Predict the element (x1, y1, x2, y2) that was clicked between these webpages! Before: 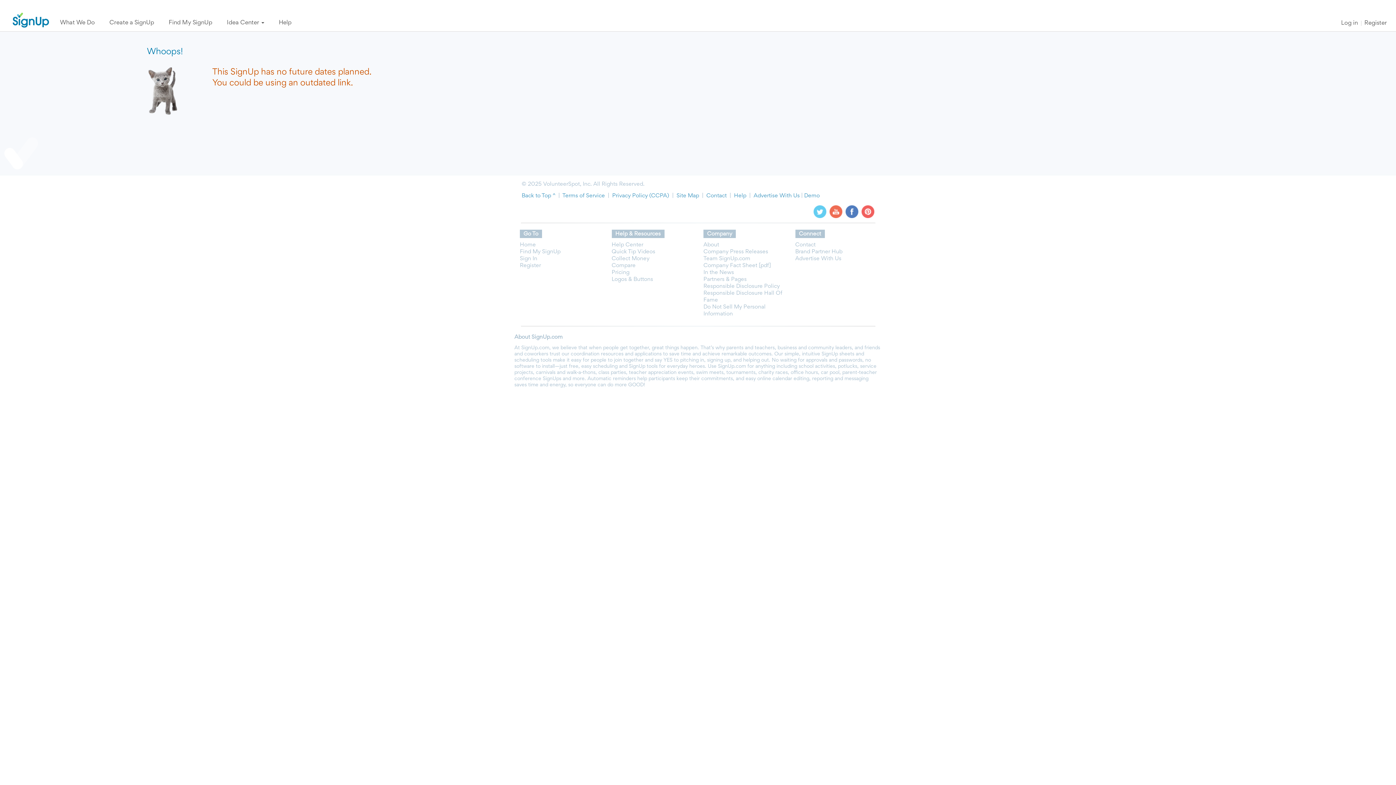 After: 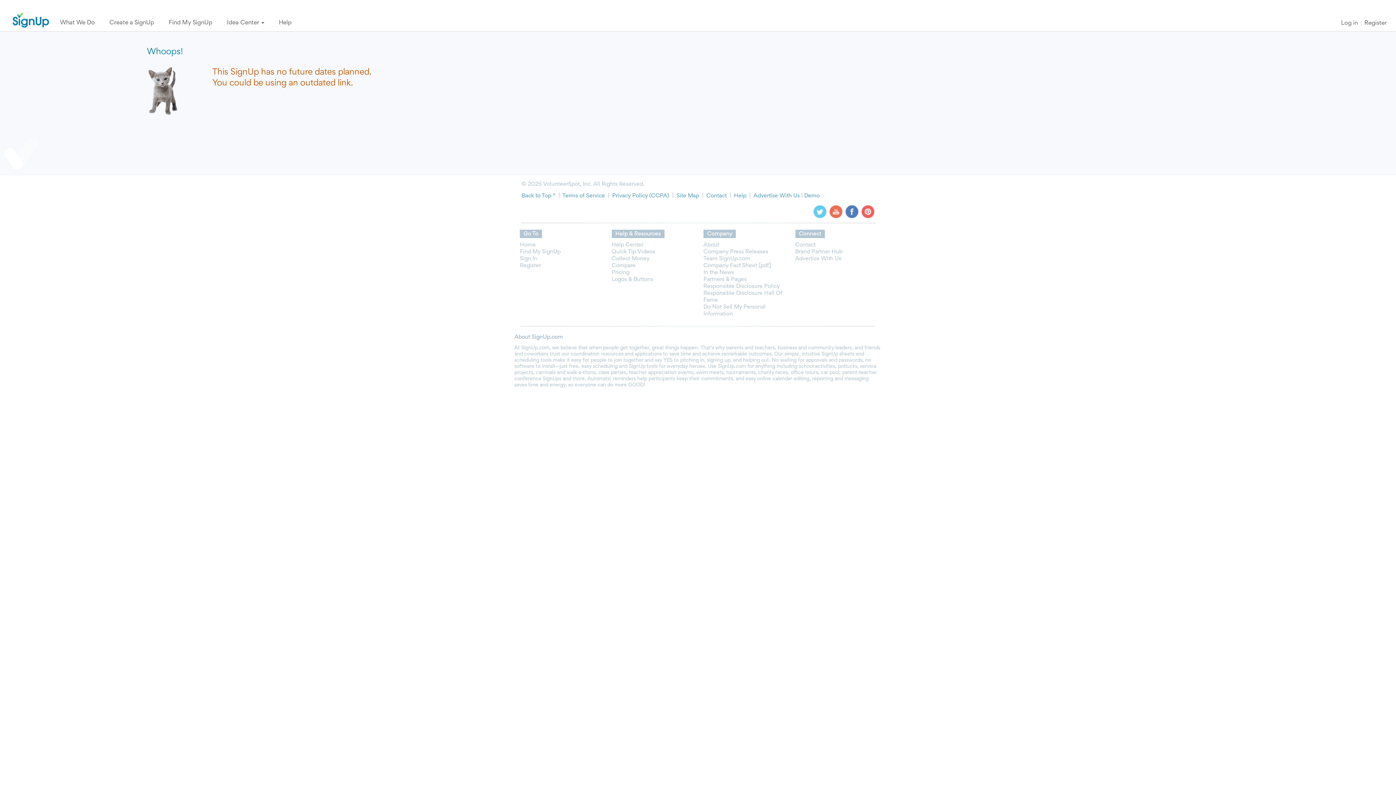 Action: bbox: (861, 209, 874, 214)